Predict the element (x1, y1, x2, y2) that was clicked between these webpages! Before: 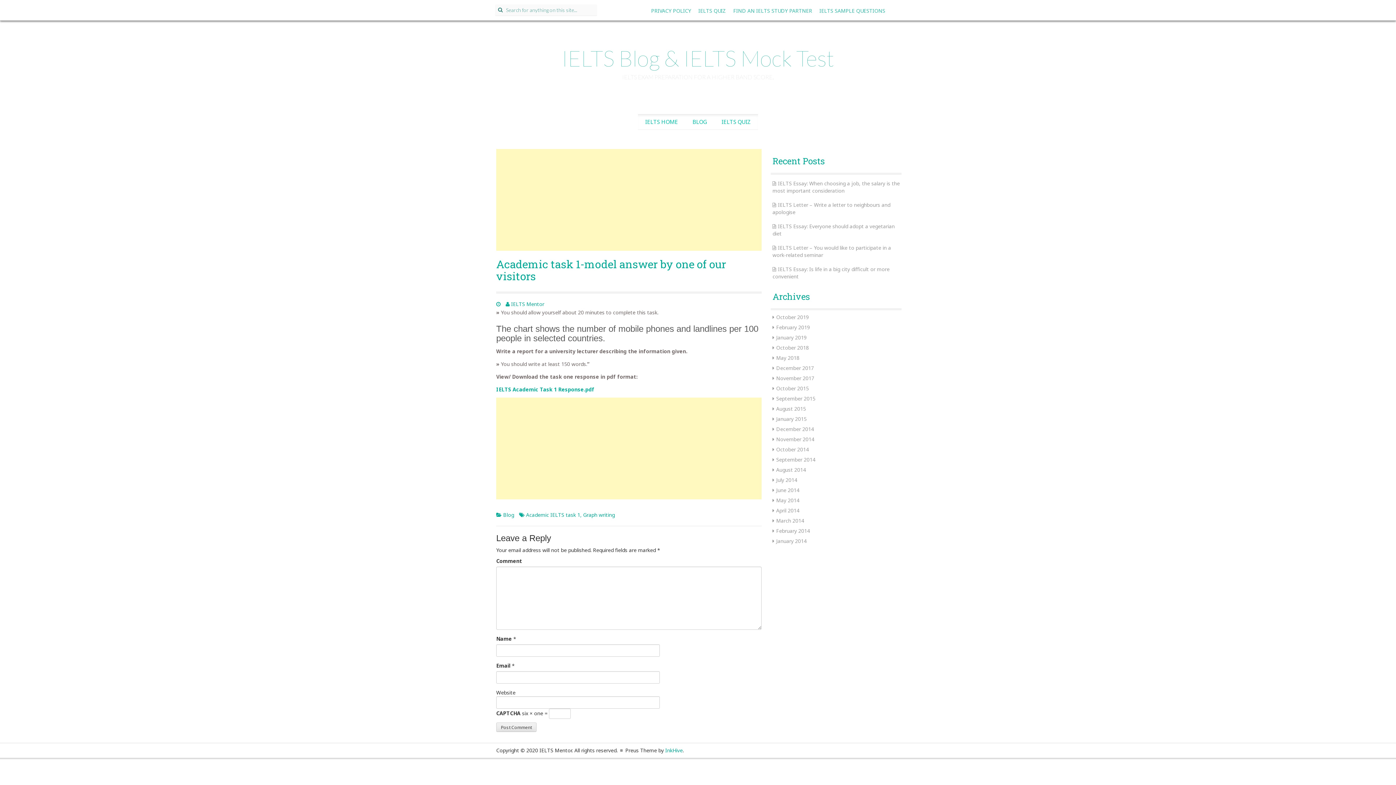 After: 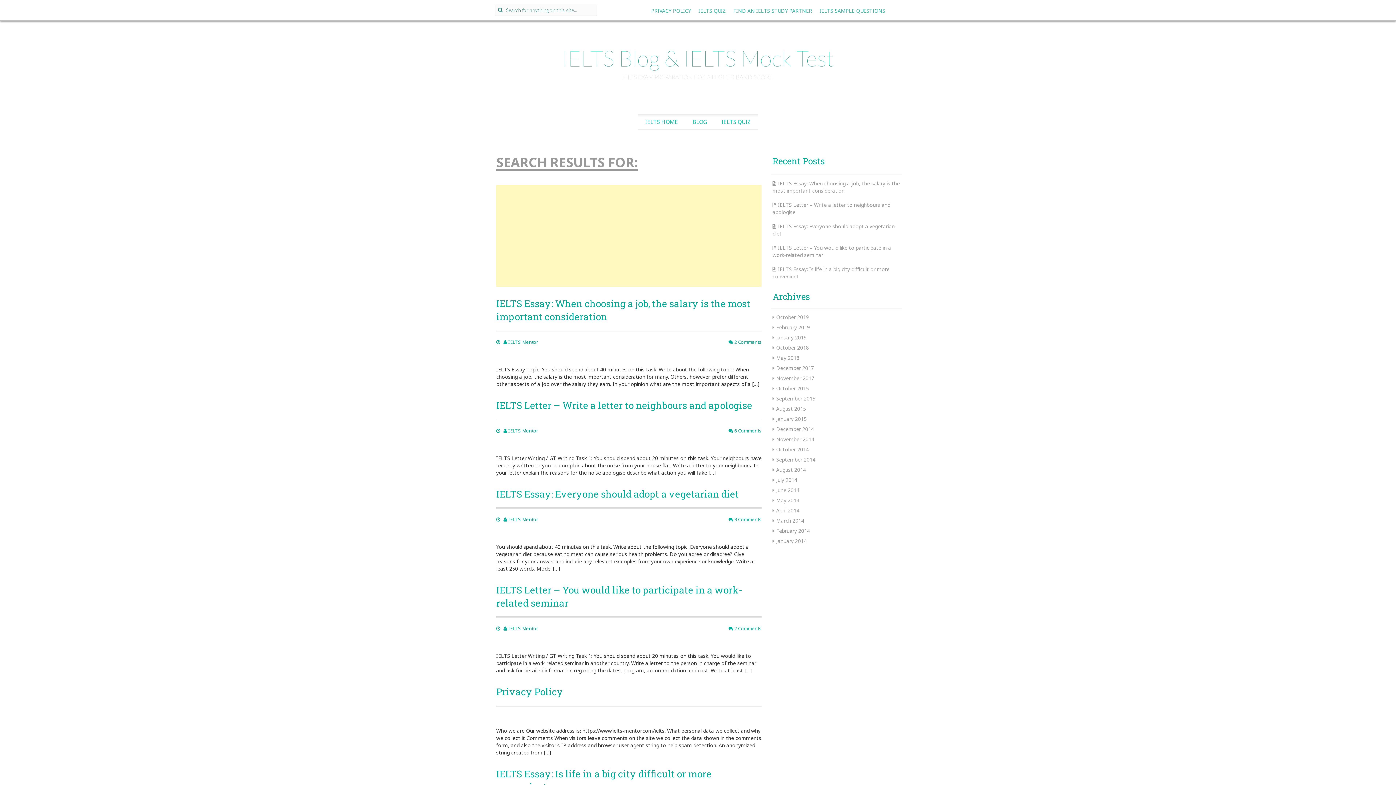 Action: bbox: (496, 5, 504, 14)